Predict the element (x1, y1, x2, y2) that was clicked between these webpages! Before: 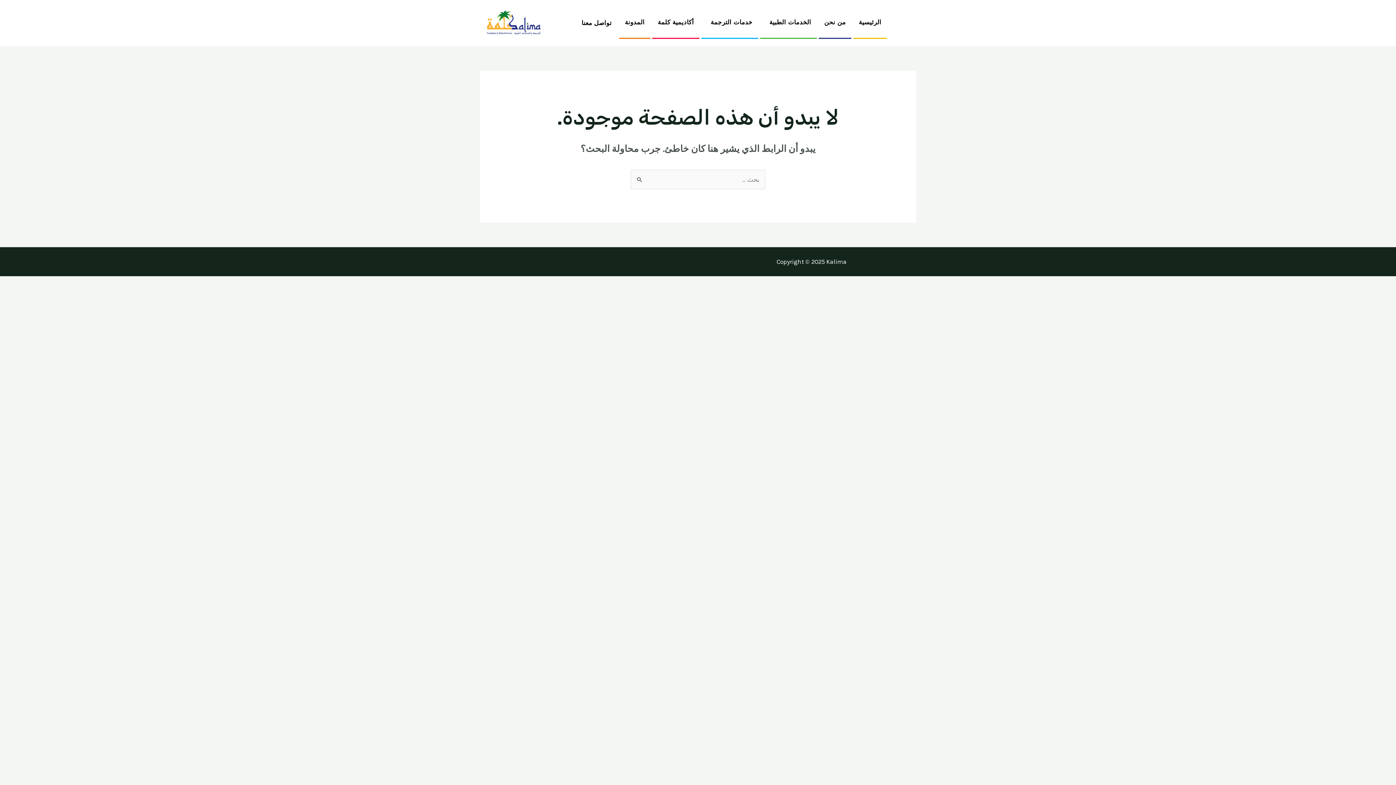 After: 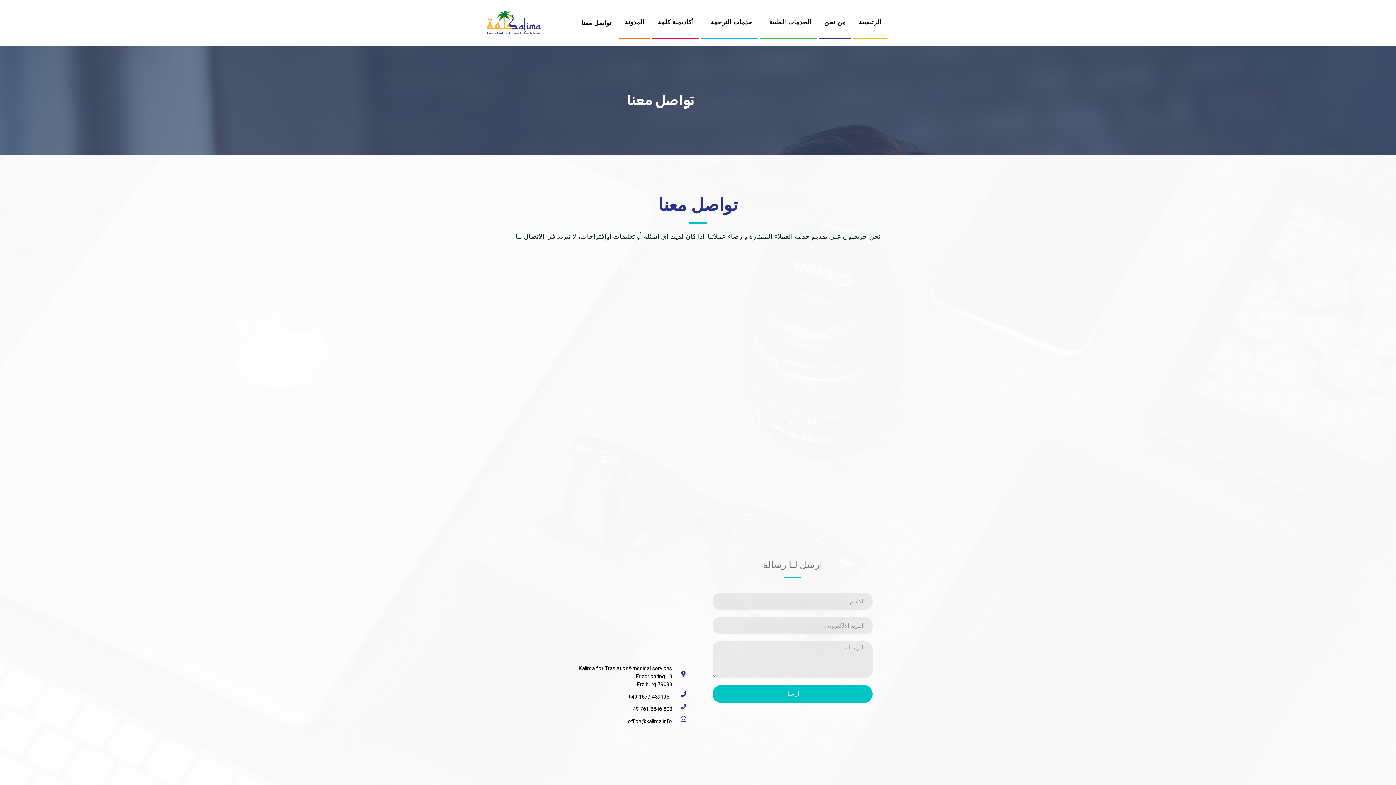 Action: label: تواصل معنا bbox: (576, 7, 617, 38)